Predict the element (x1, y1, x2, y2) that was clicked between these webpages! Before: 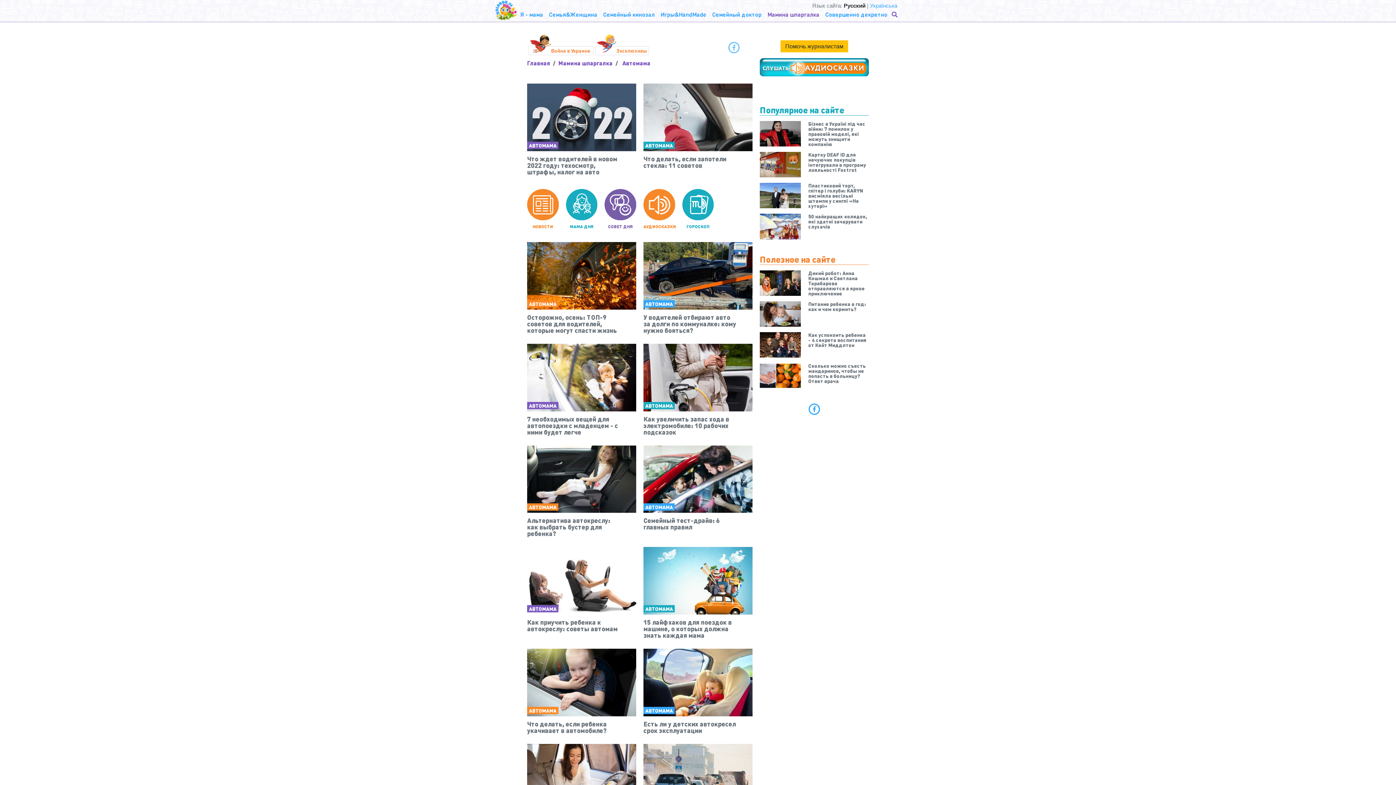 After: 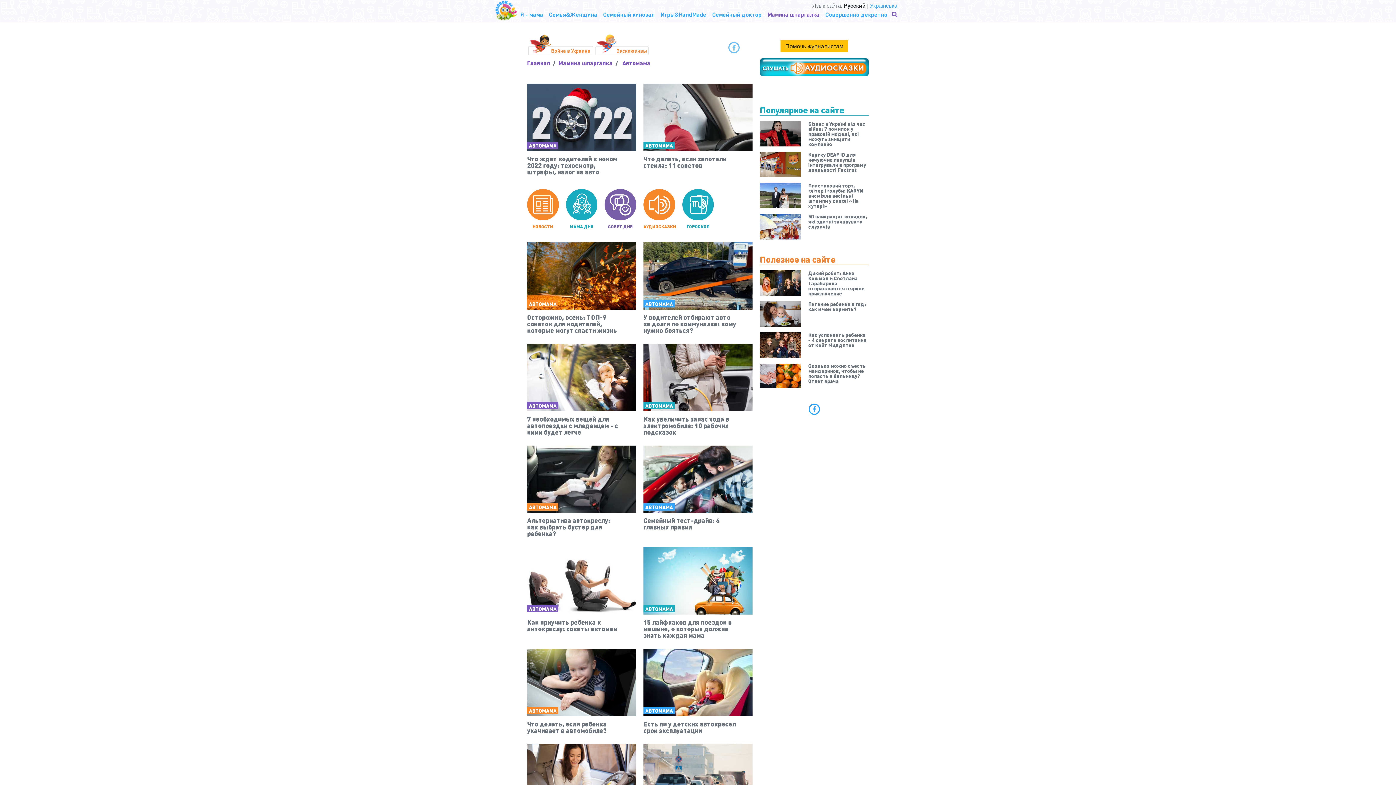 Action: bbox: (527, 402, 558, 409) label: АВТОМАМА